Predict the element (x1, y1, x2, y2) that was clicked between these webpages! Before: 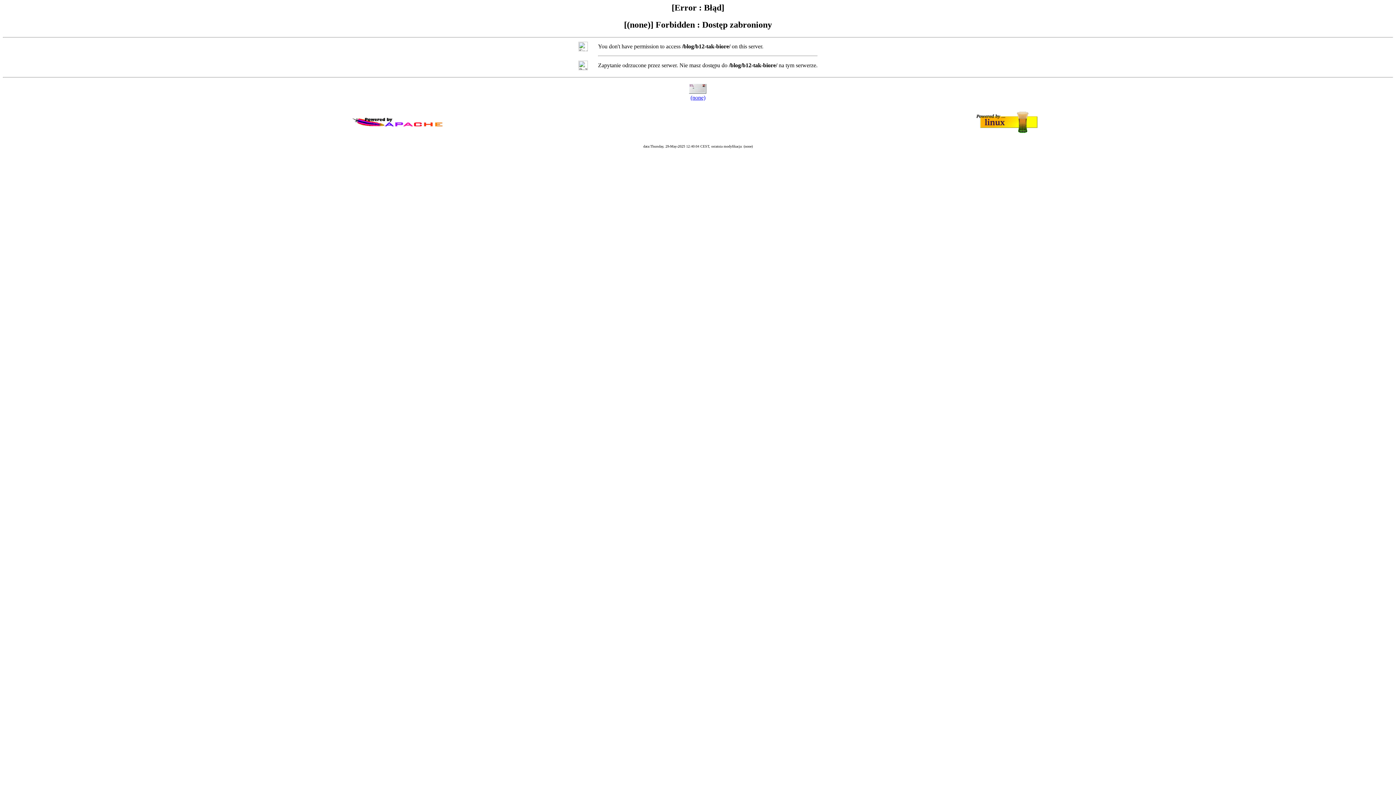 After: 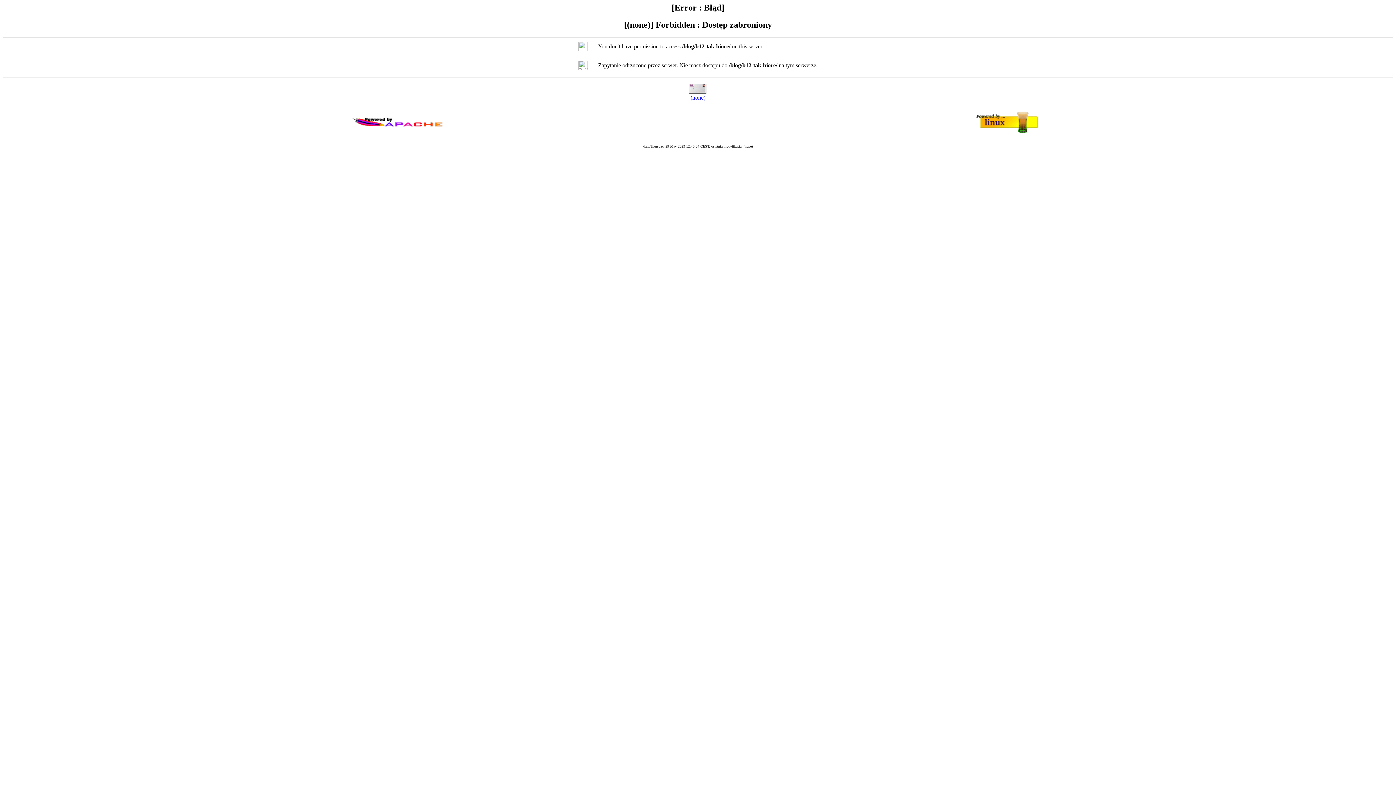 Action: label: (none) bbox: (690, 94, 705, 100)